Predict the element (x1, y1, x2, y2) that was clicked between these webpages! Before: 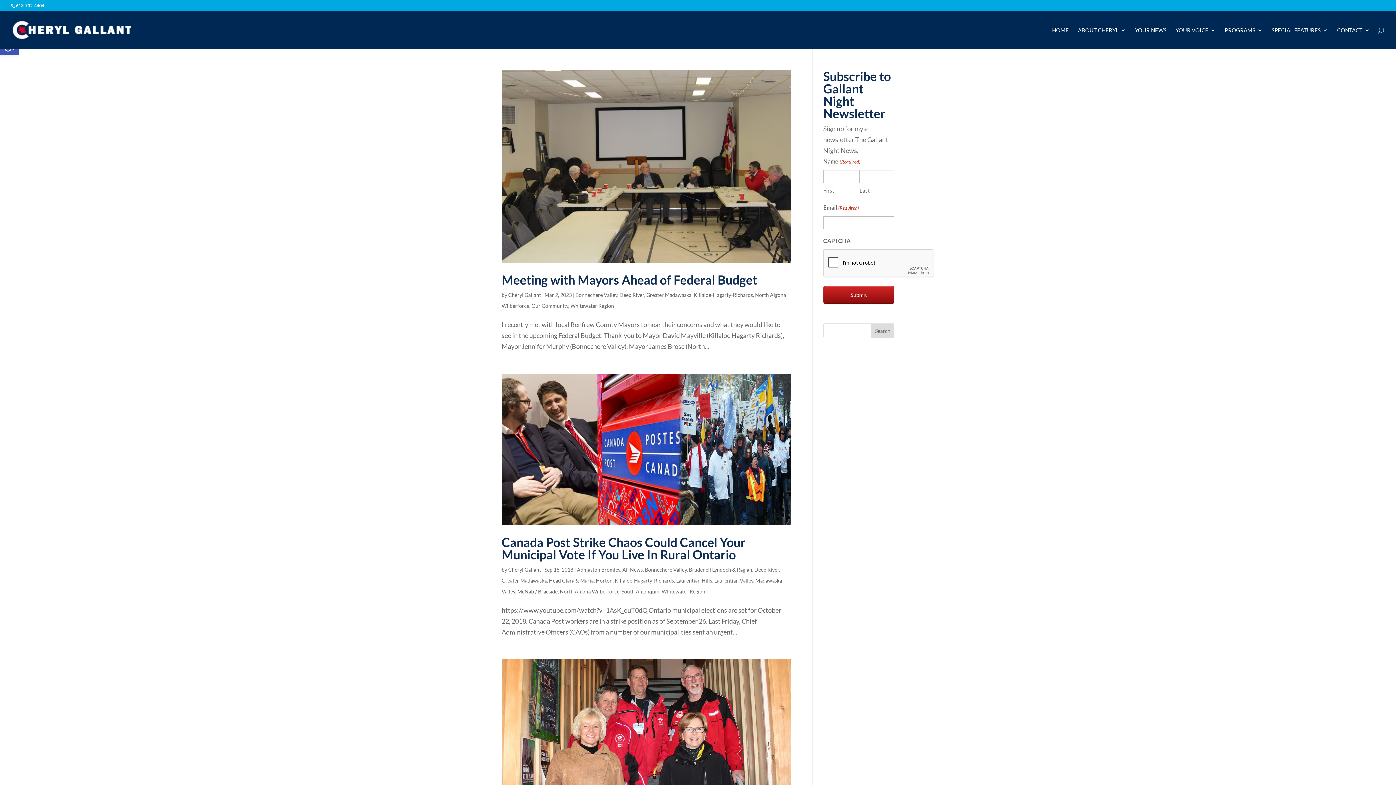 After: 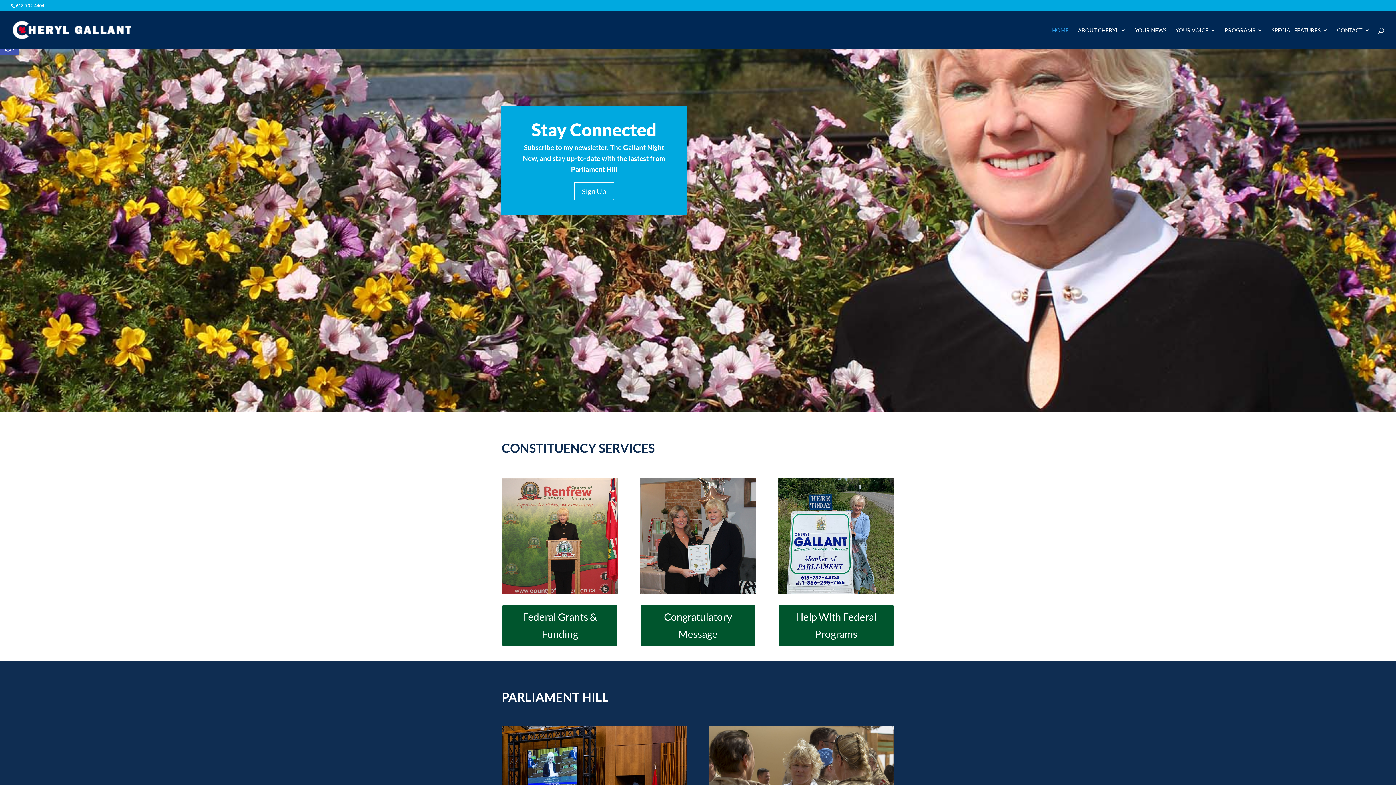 Action: label: Cheryl Gallant bbox: (508, 567, 541, 573)